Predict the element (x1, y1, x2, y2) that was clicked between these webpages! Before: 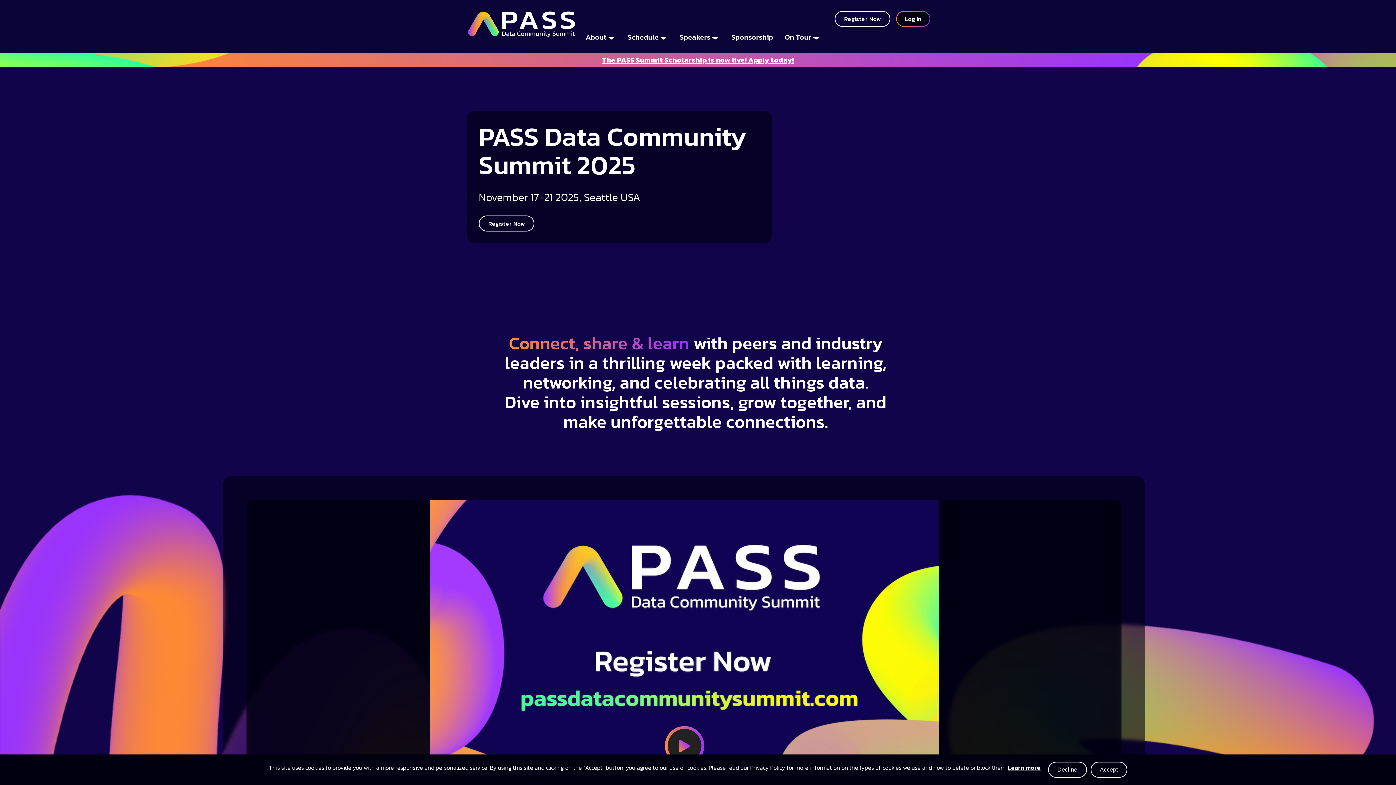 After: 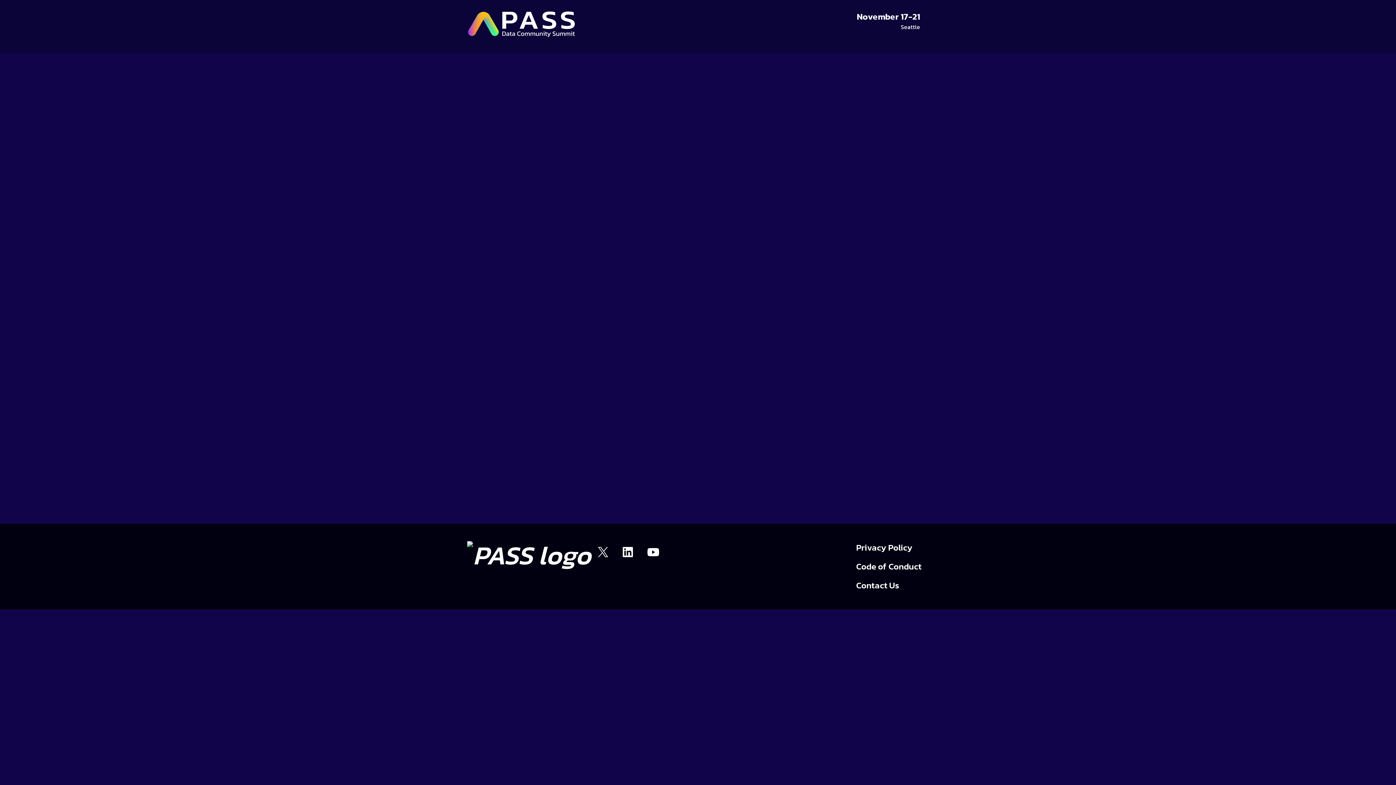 Action: bbox: (478, 215, 534, 231) label: Register Now